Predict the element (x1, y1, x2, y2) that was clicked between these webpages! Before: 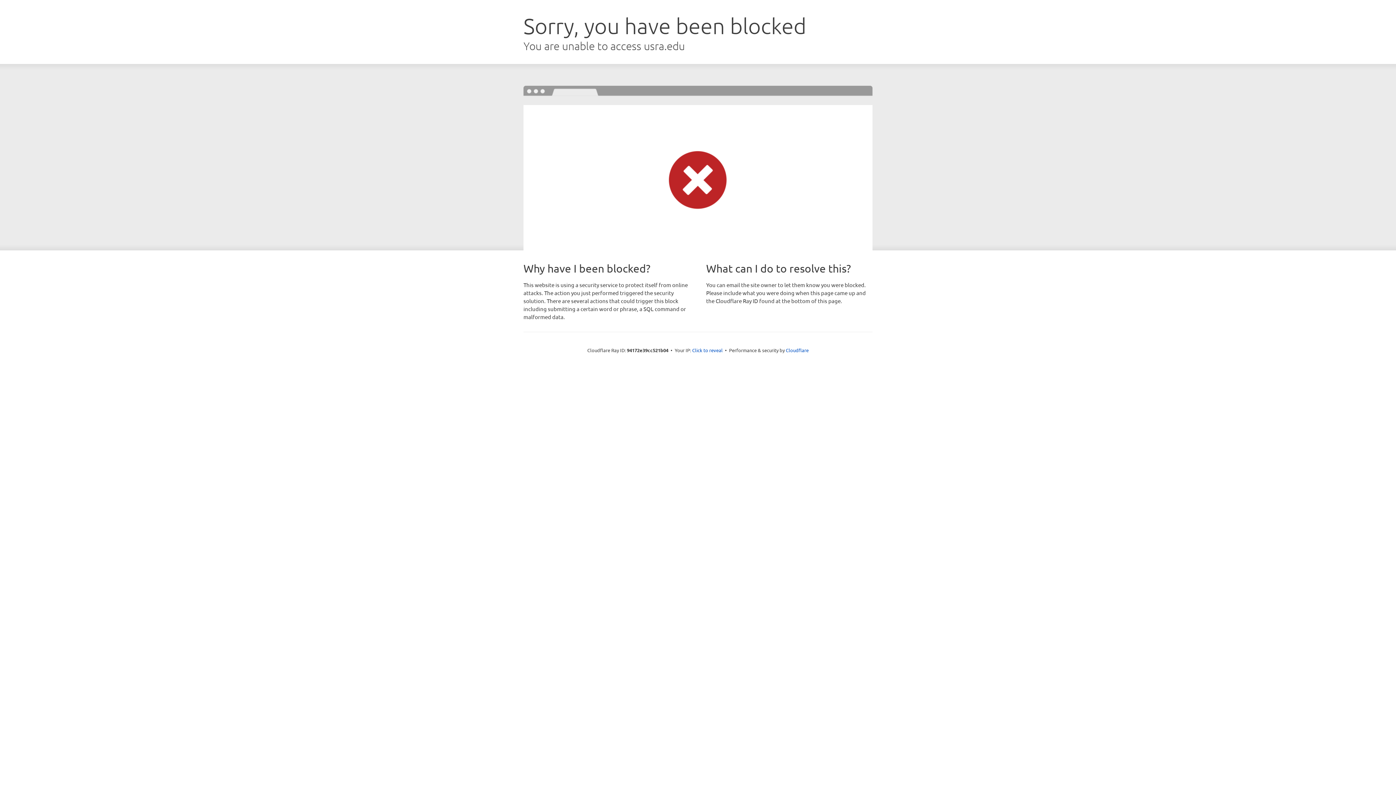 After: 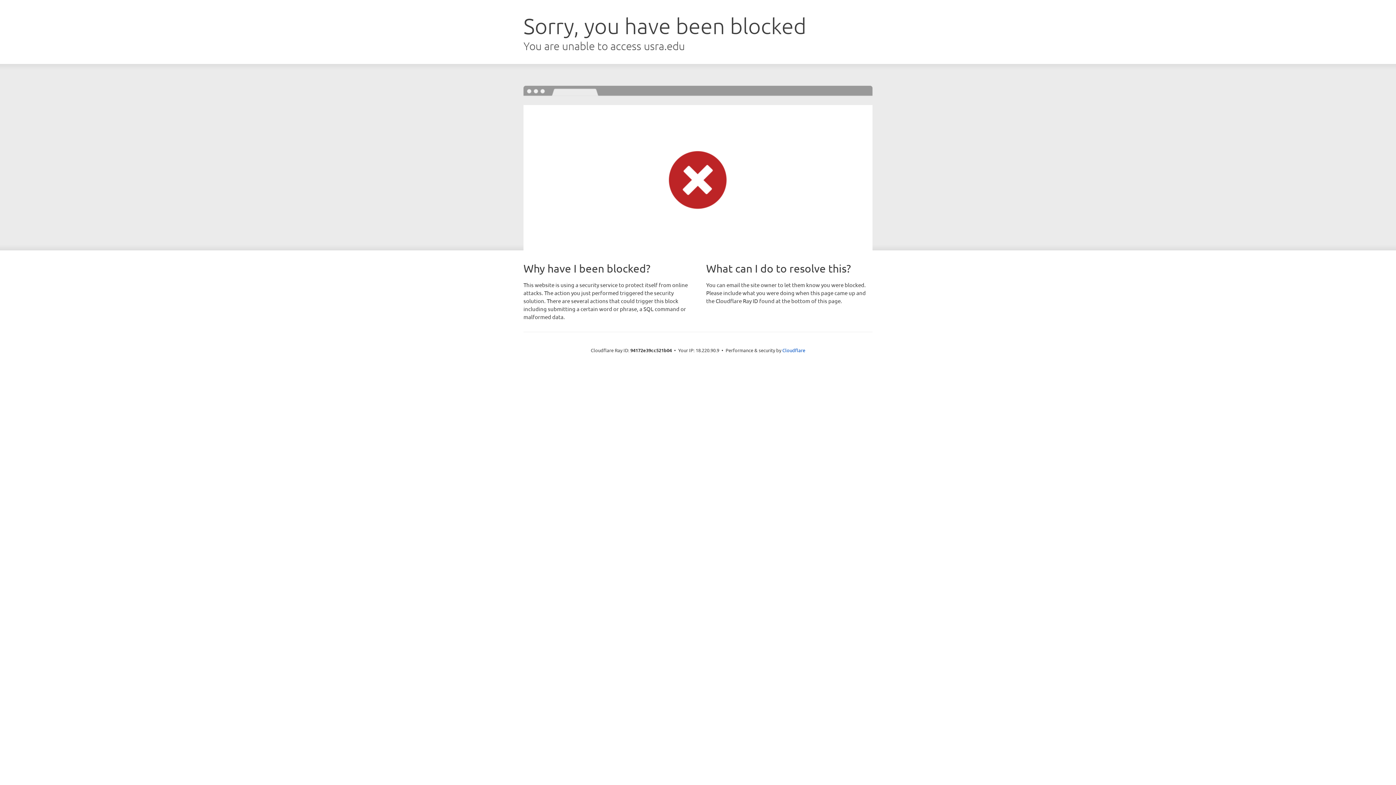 Action: label: Click to reveal bbox: (692, 346, 722, 353)